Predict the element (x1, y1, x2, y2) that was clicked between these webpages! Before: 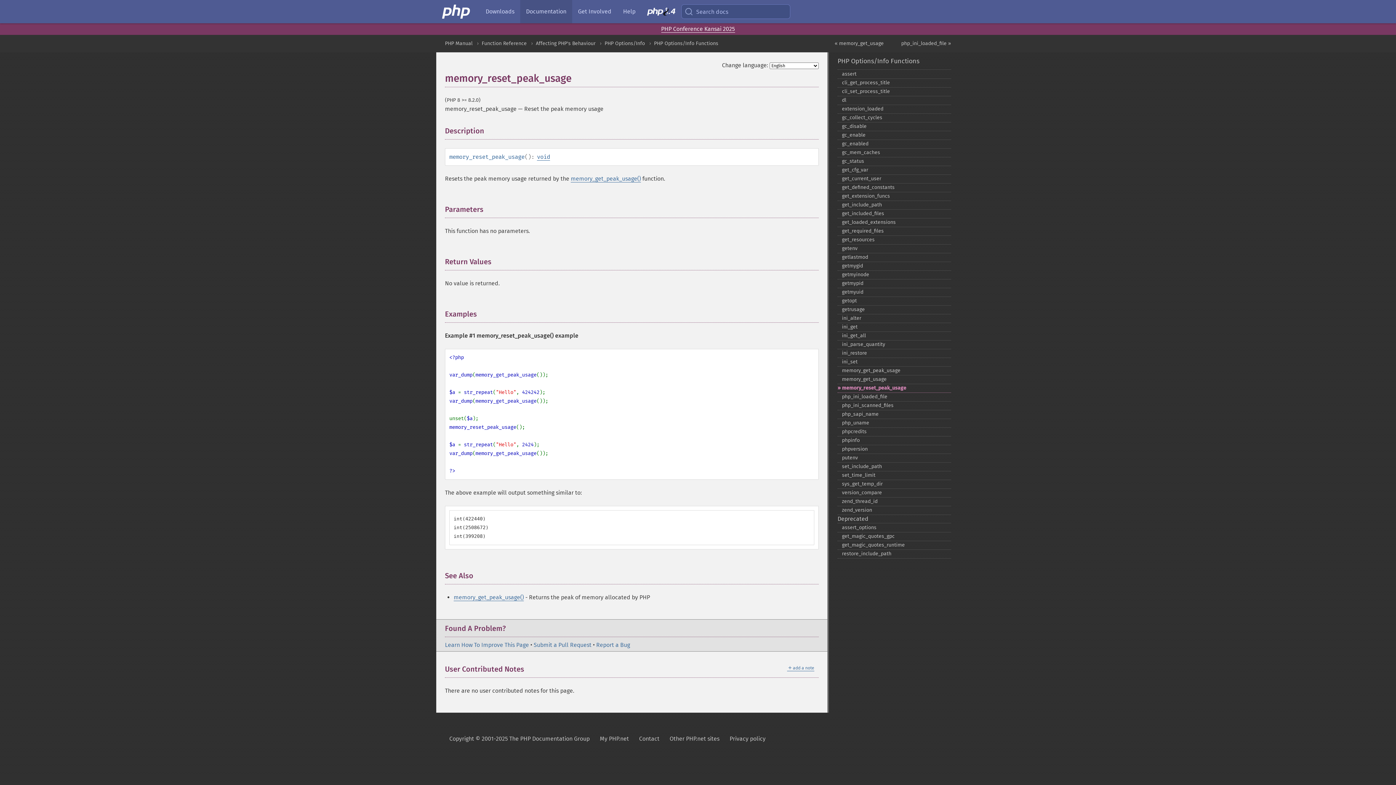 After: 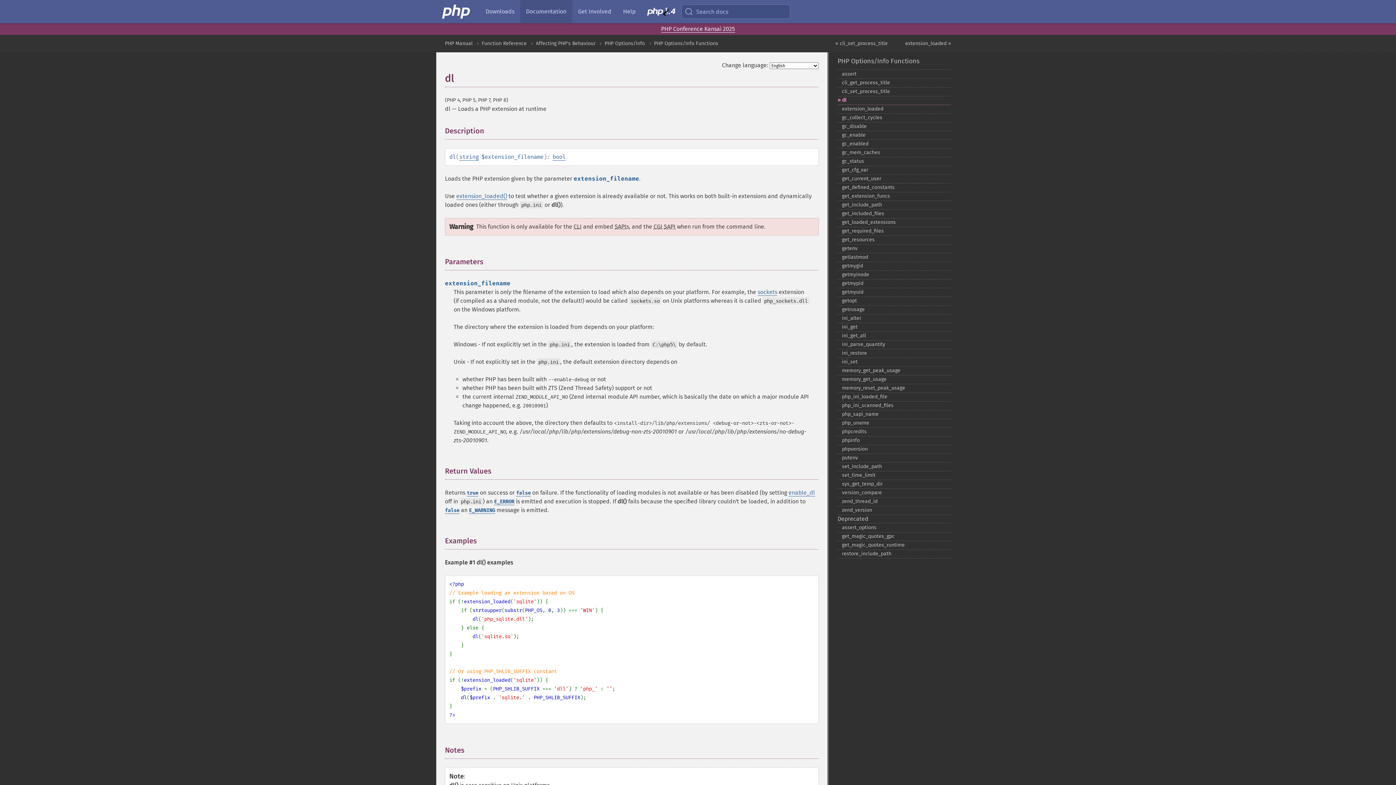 Action: label: dl bbox: (837, 96, 951, 105)